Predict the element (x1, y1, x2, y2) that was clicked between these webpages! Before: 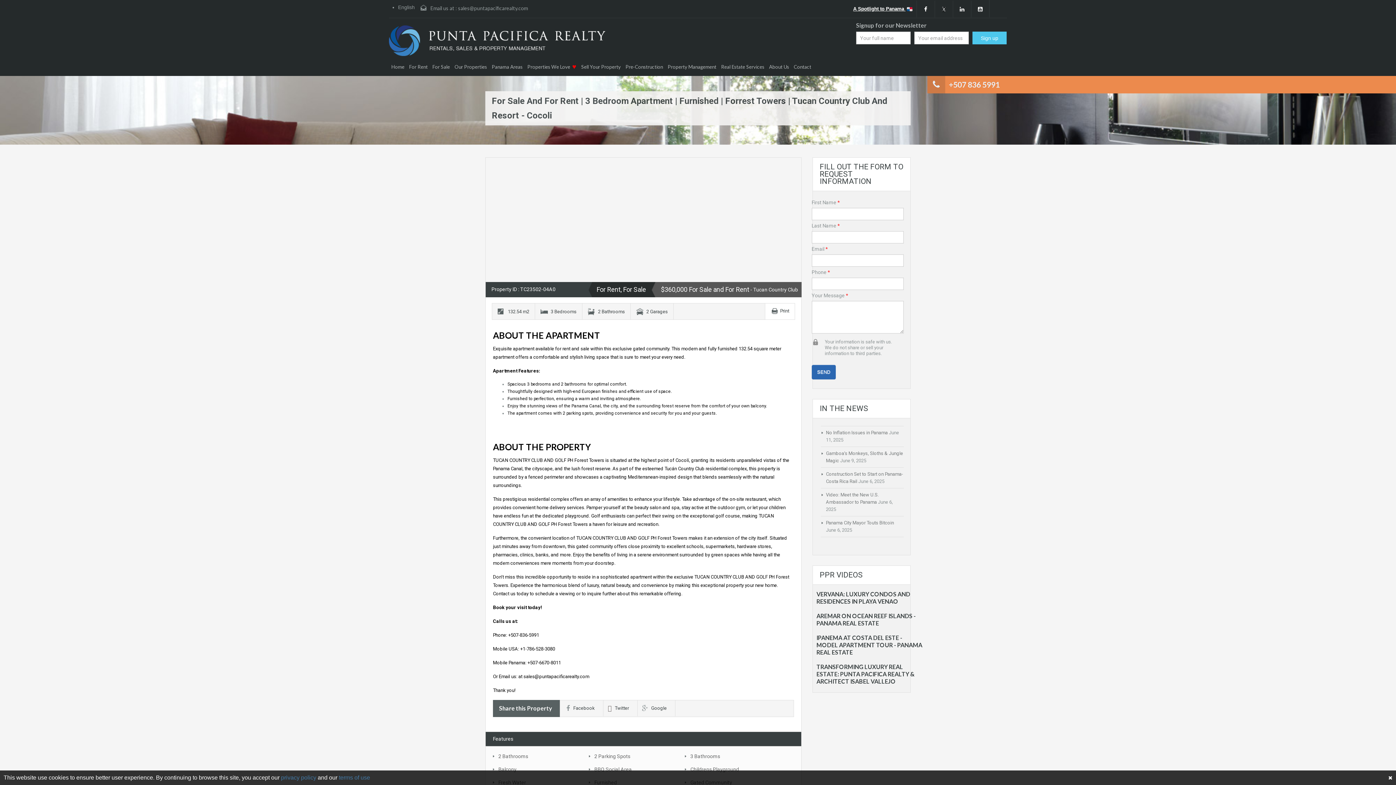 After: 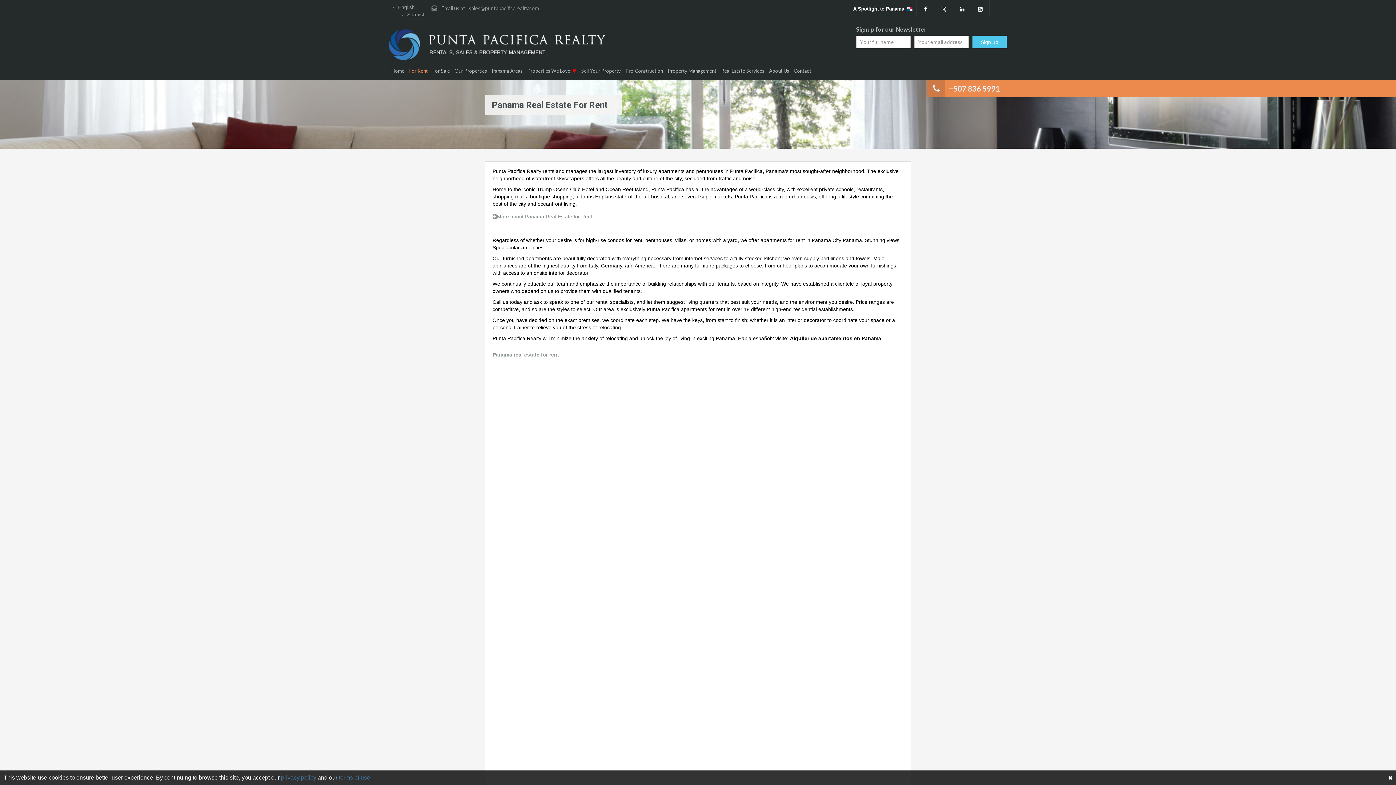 Action: label: For Rent bbox: (406, 57, 430, 76)